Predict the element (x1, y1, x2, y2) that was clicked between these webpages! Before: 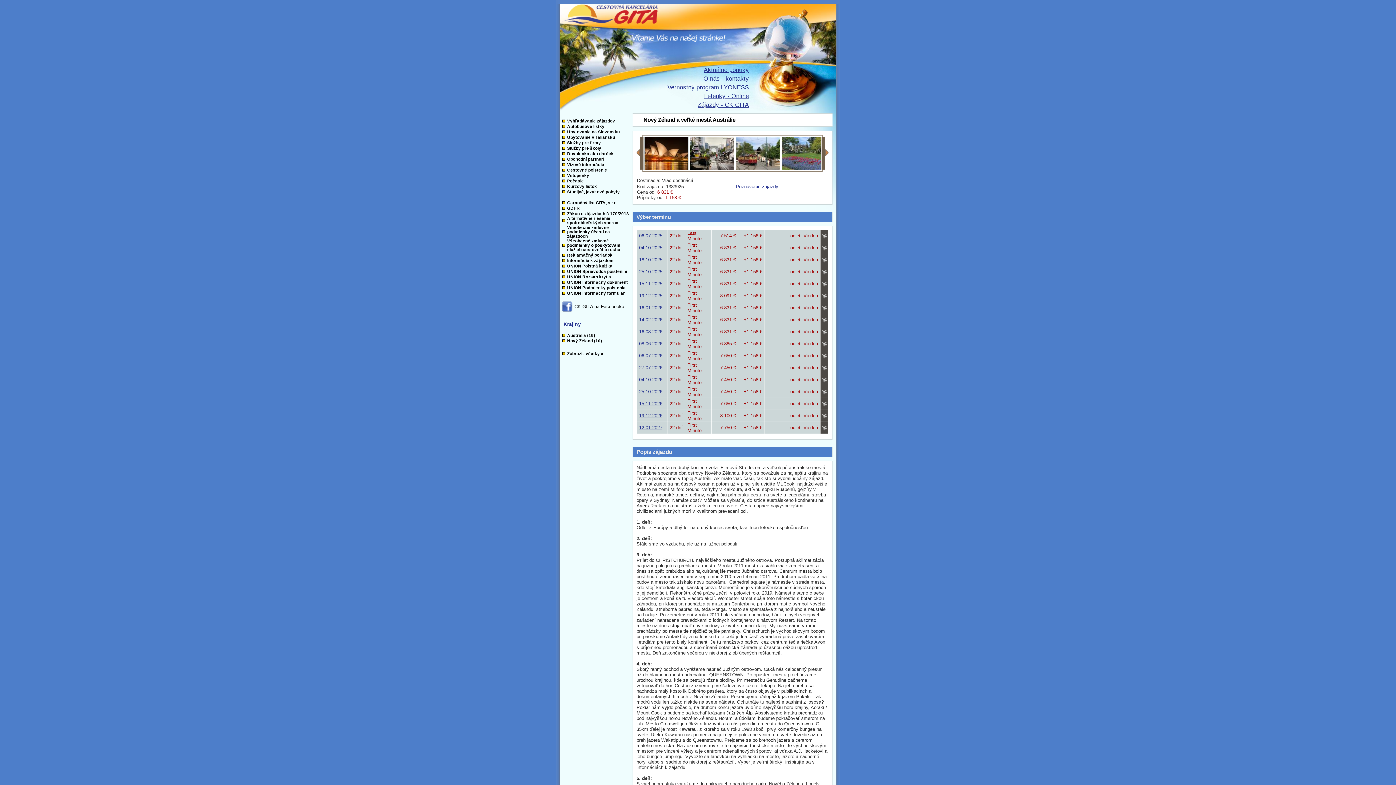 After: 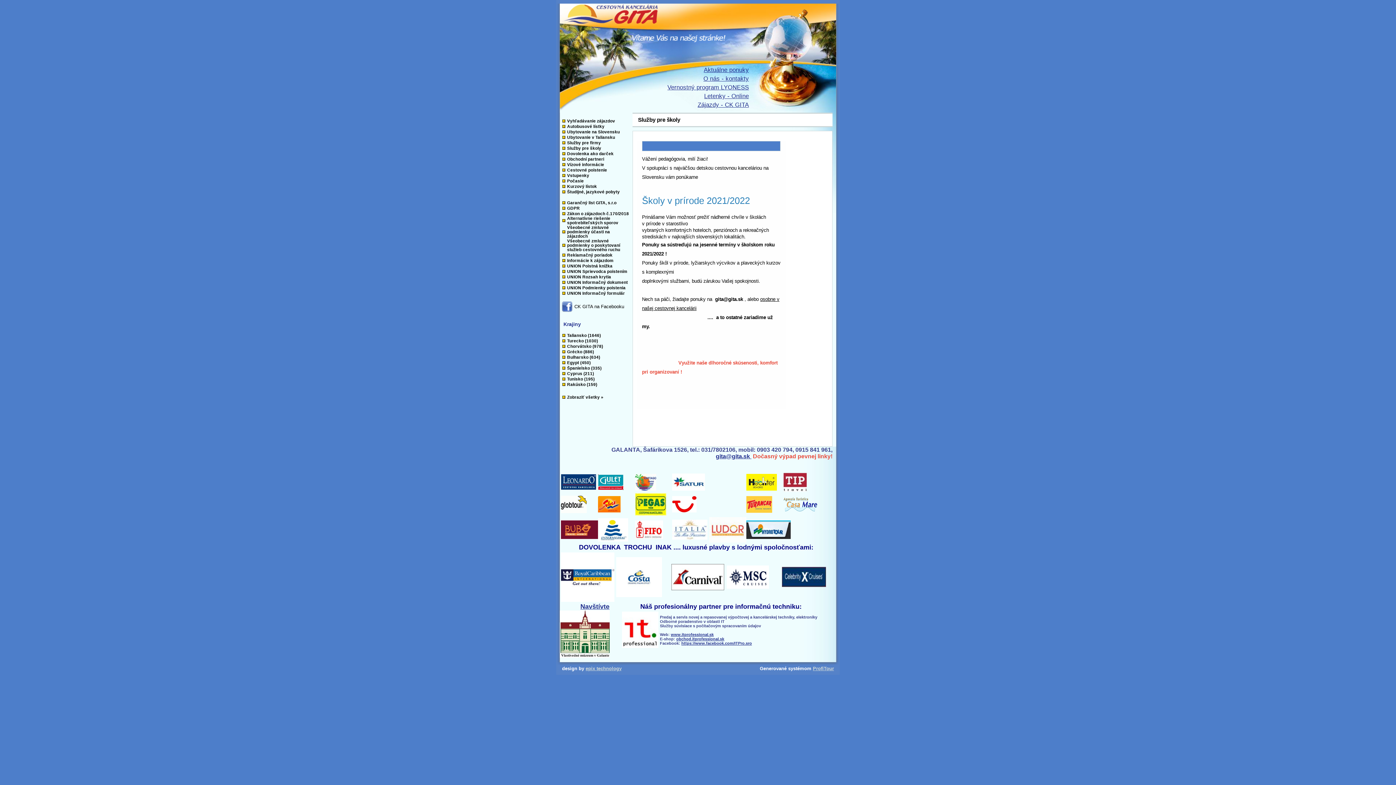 Action: bbox: (560, 146, 601, 150) label: Služby pre školy